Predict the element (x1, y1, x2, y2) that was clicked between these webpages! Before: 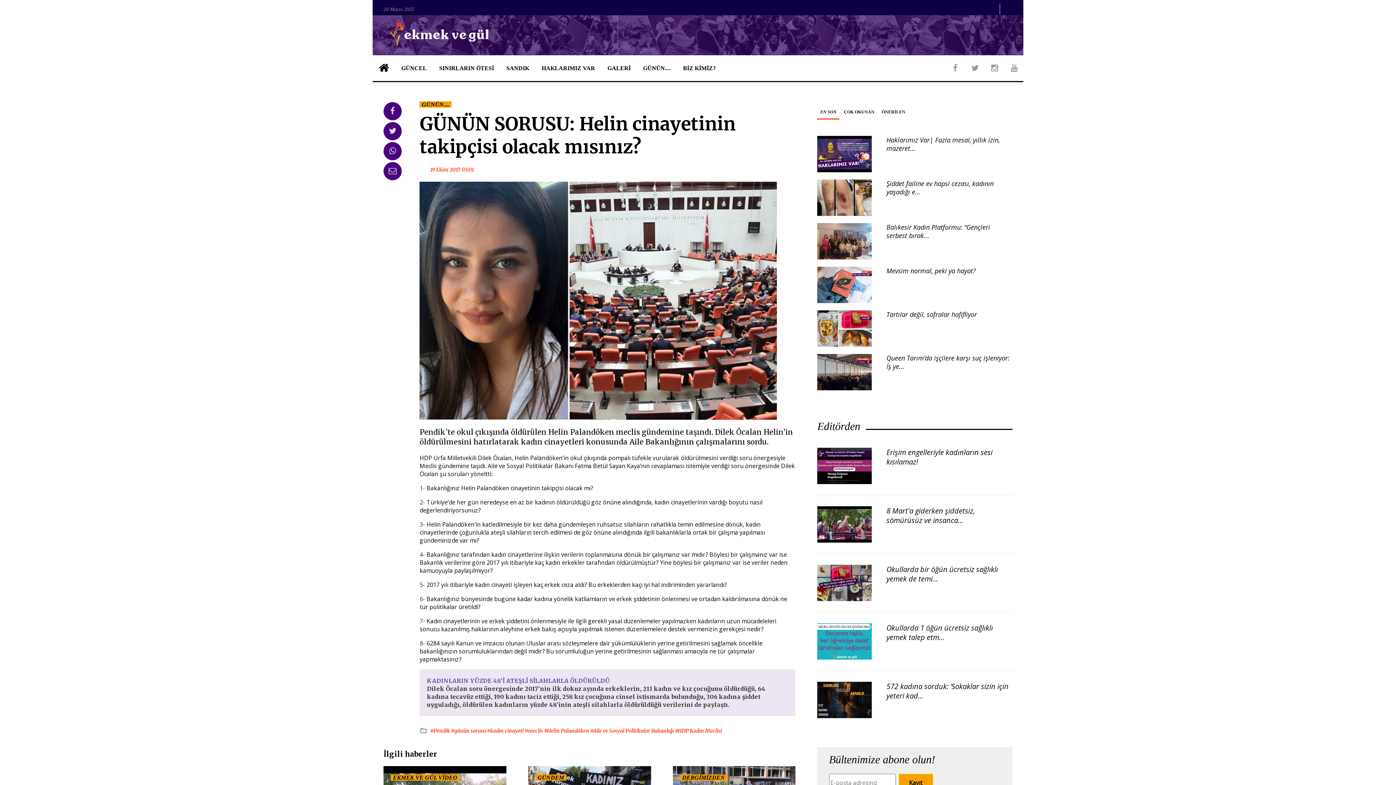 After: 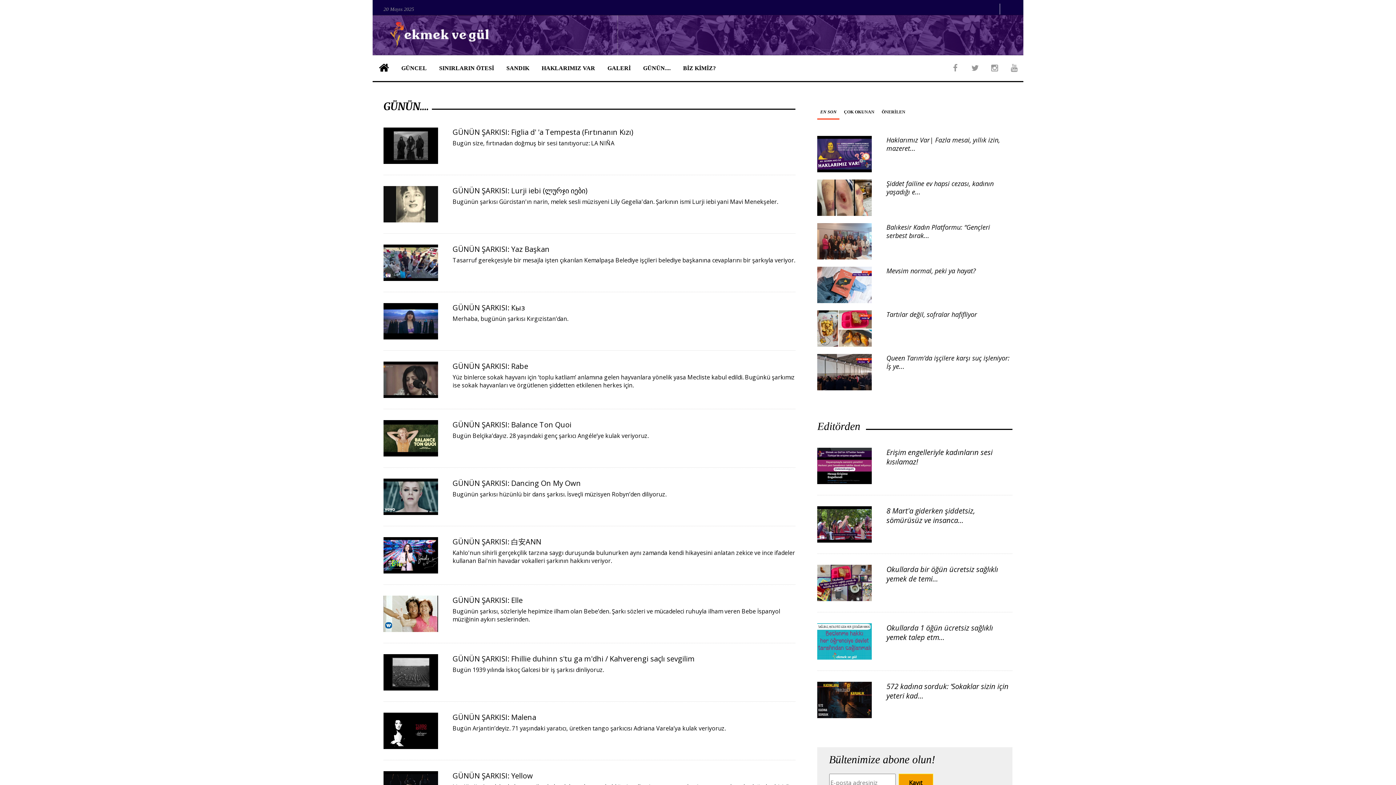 Action: bbox: (419, 100, 451, 108) label: GÜNÜN....